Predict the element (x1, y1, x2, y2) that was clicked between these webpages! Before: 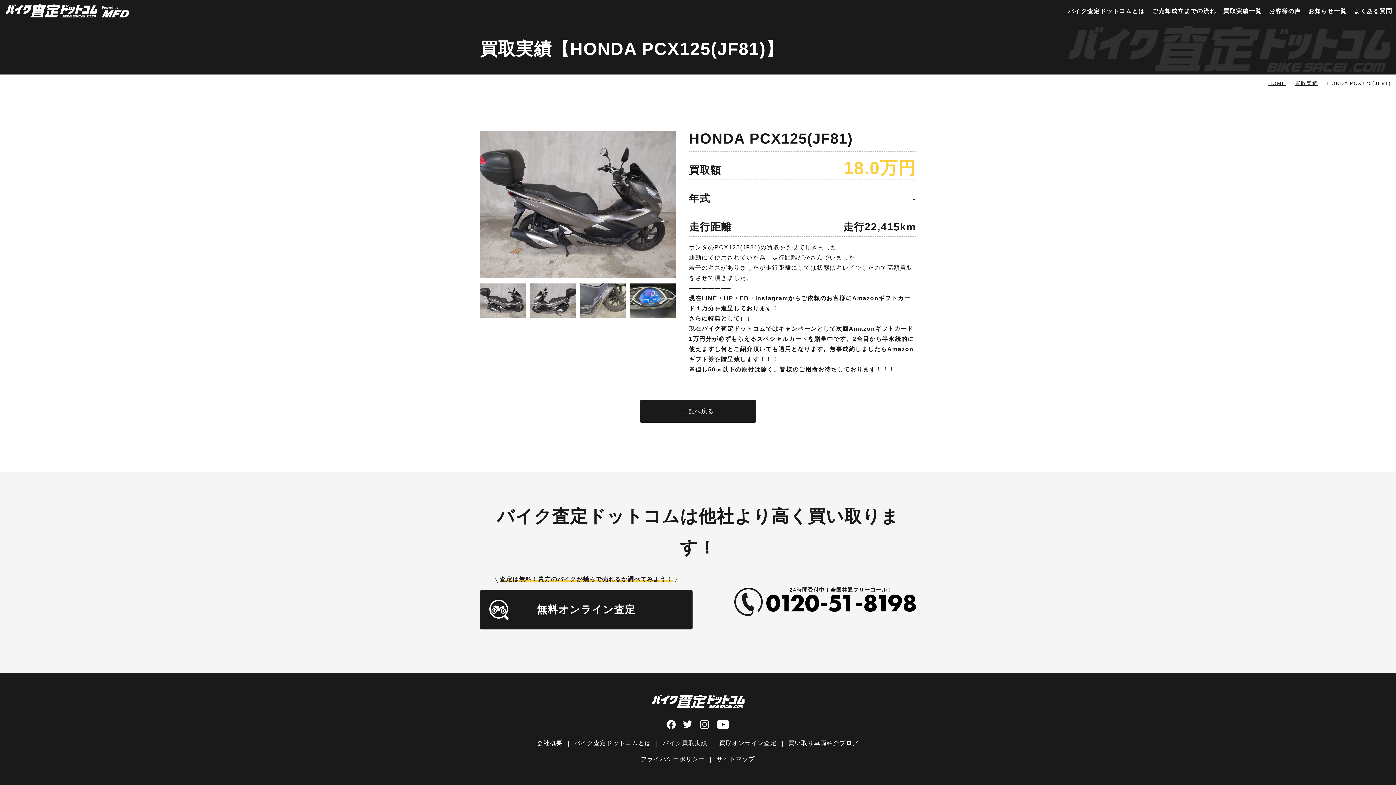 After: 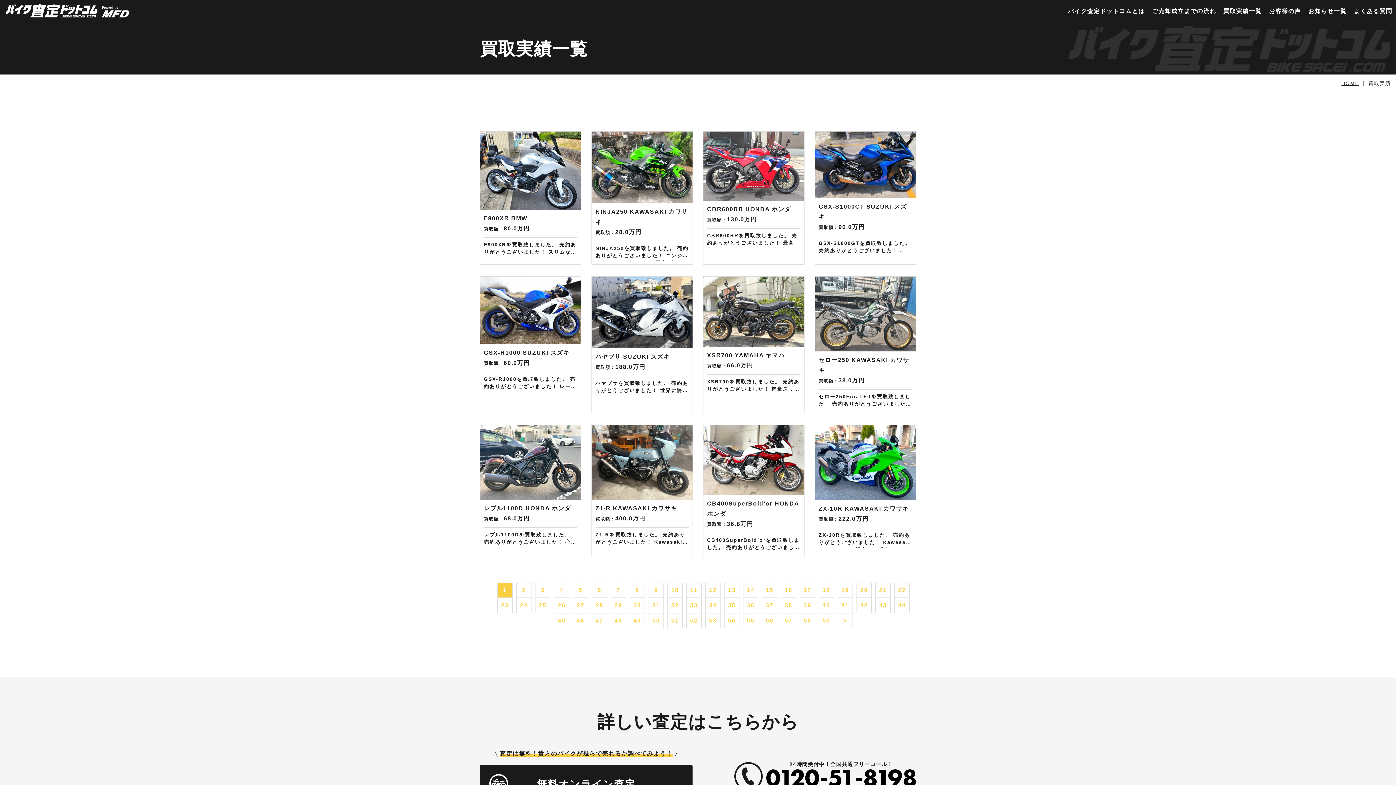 Action: bbox: (1220, 0, 1265, 22) label: 買取実績一覧